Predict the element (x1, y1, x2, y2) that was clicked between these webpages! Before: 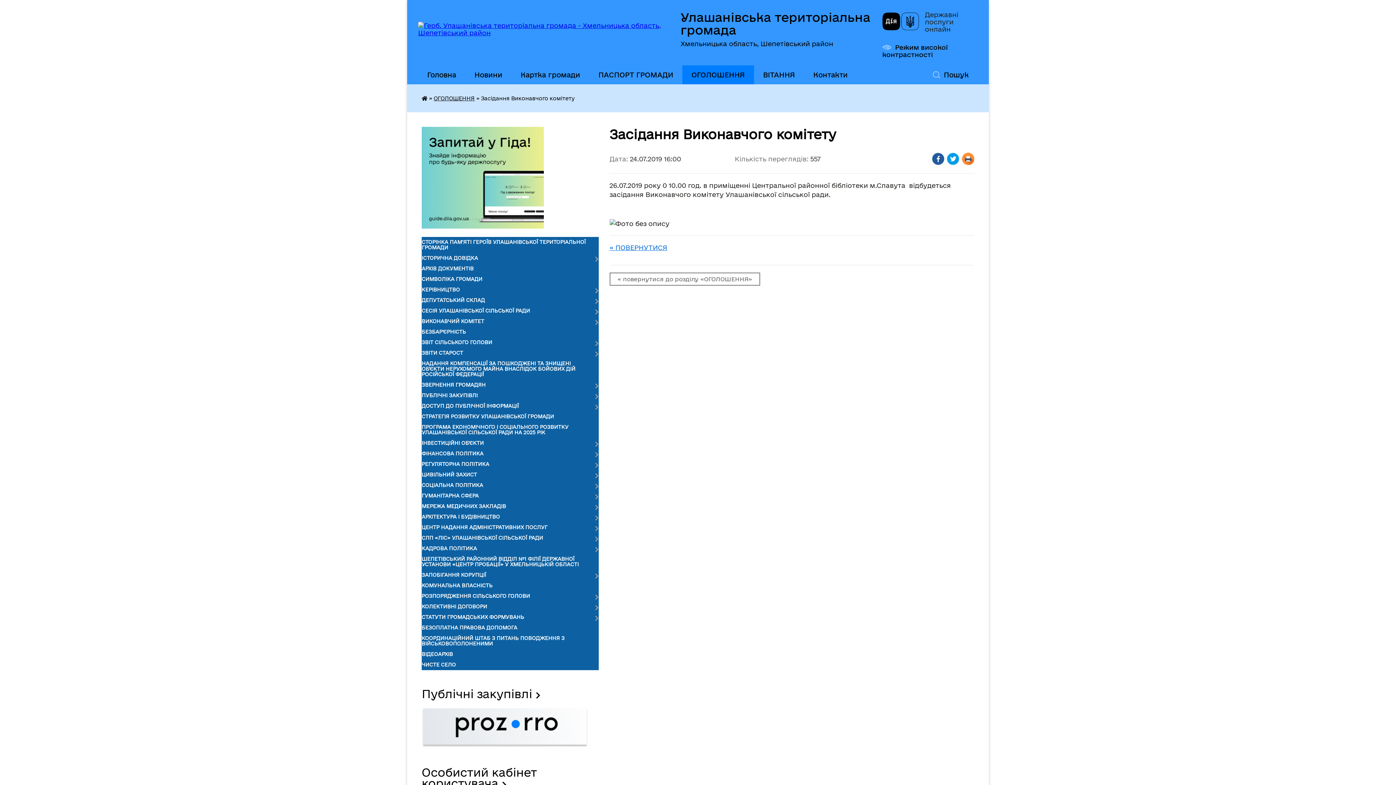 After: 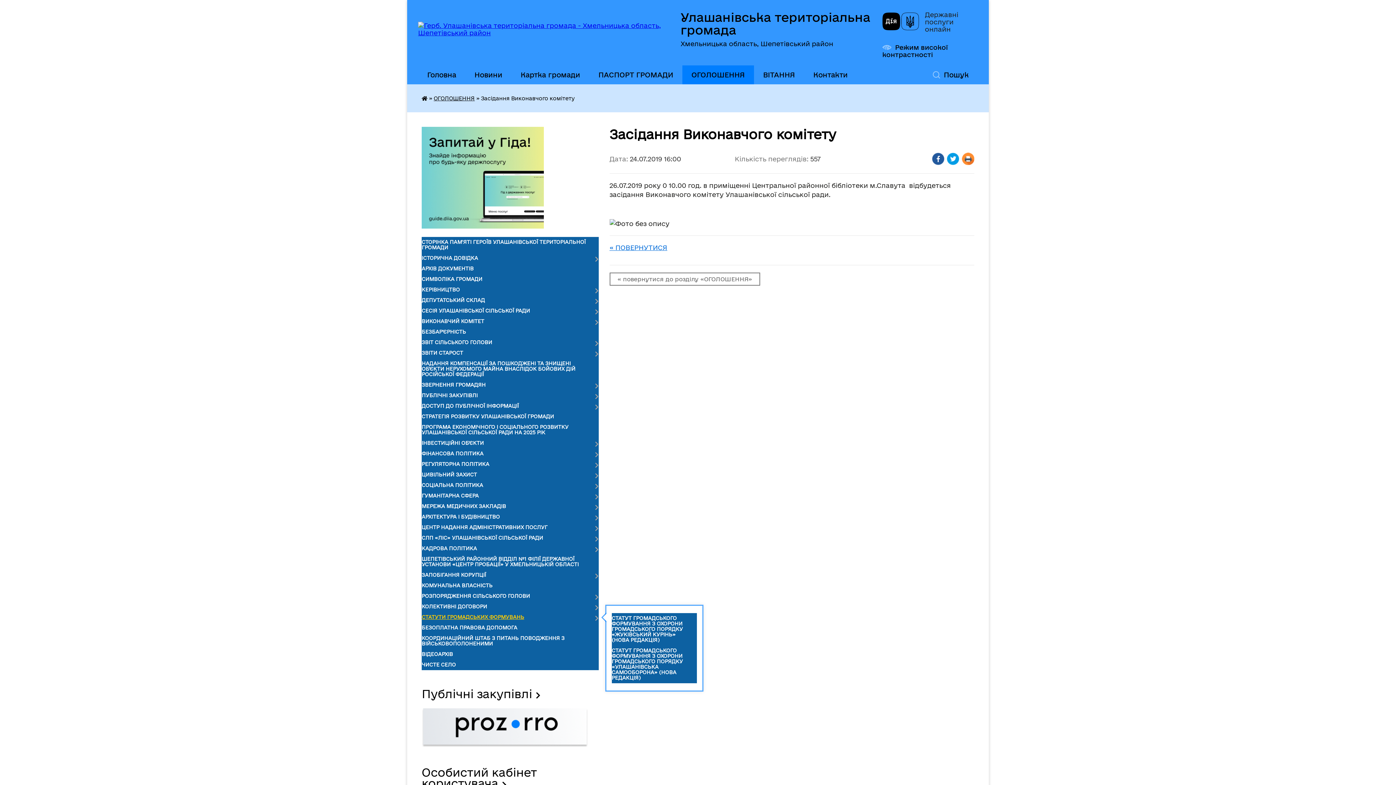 Action: bbox: (421, 612, 598, 622) label: СТАТУТИ ГРОМАДСЬКИХ ФОРМУВАНЬ